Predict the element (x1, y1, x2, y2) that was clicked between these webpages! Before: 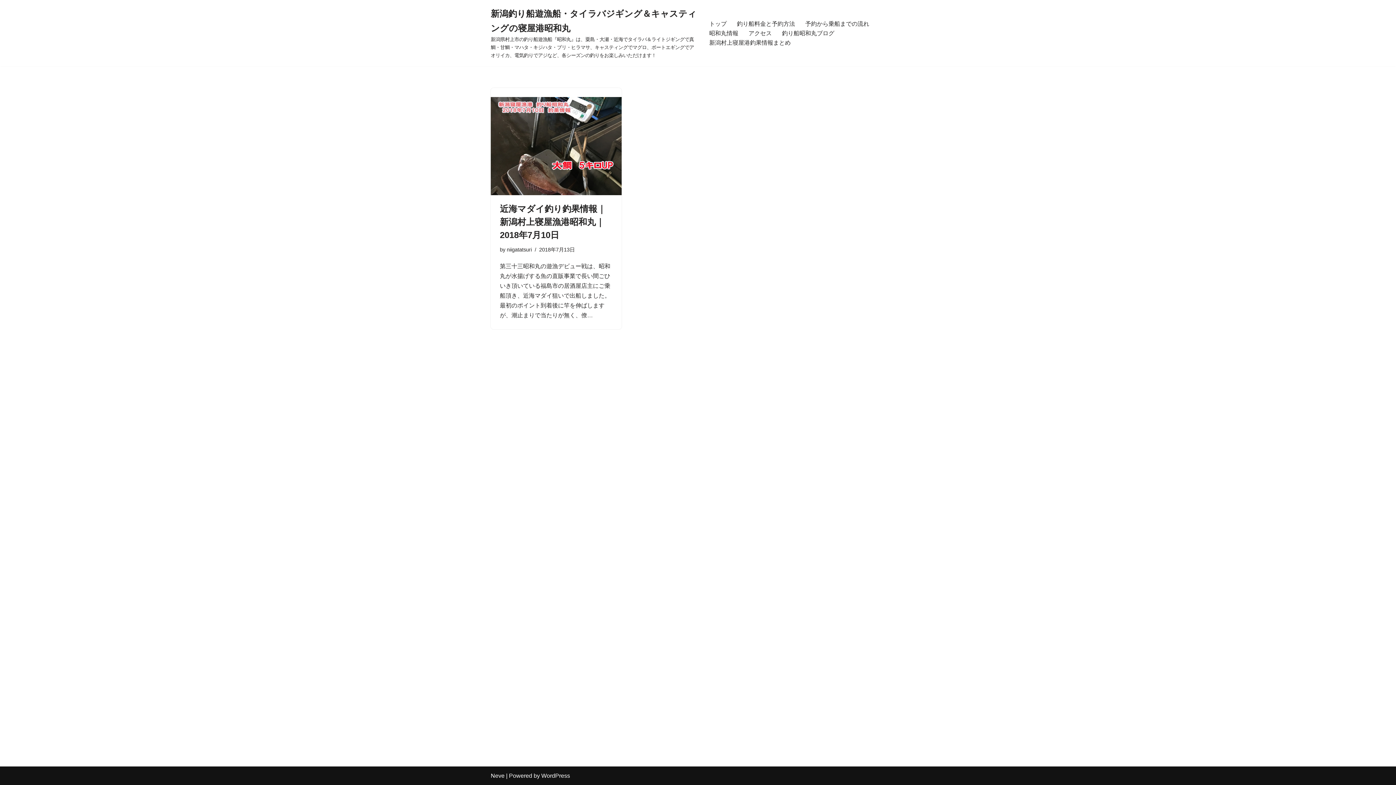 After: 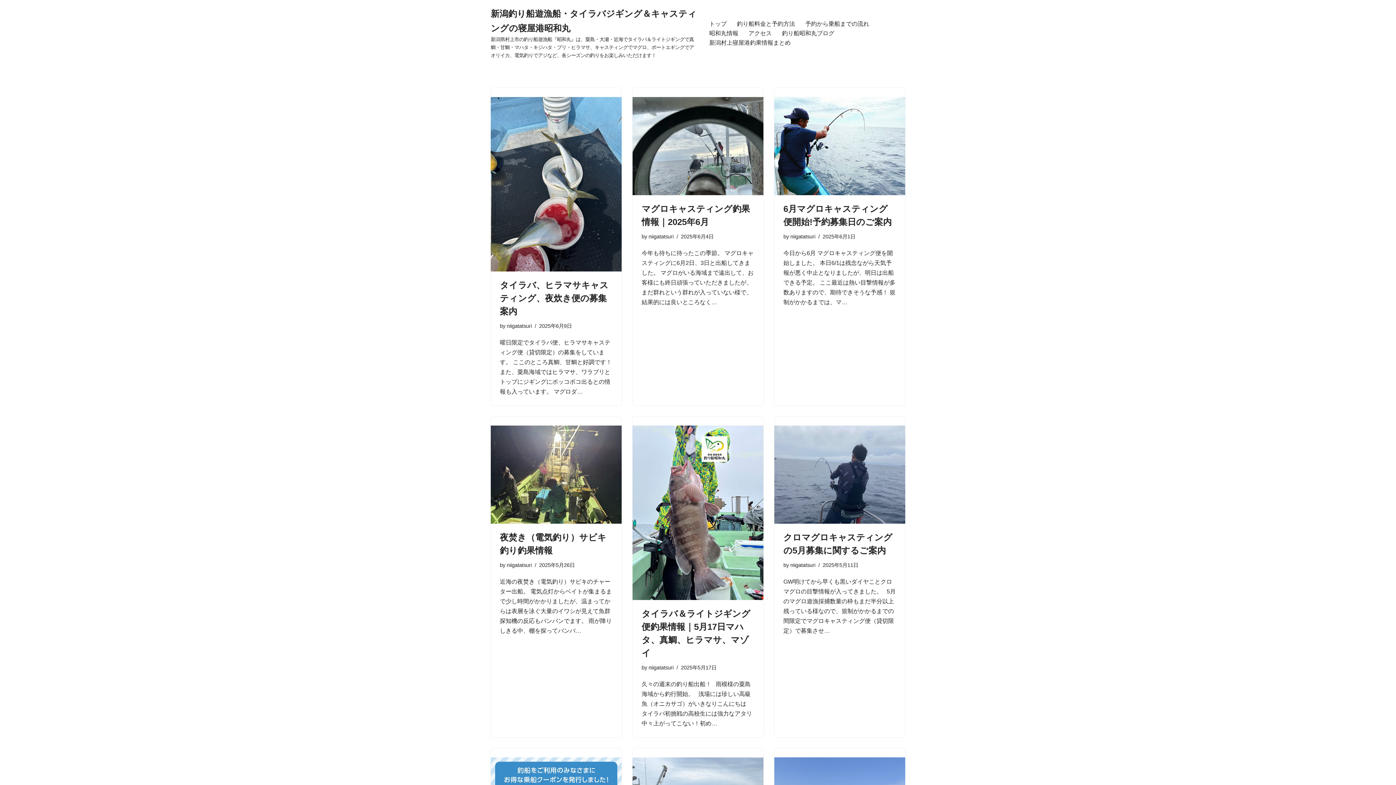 Action: bbox: (506, 246, 532, 252) label: niigatatsuri